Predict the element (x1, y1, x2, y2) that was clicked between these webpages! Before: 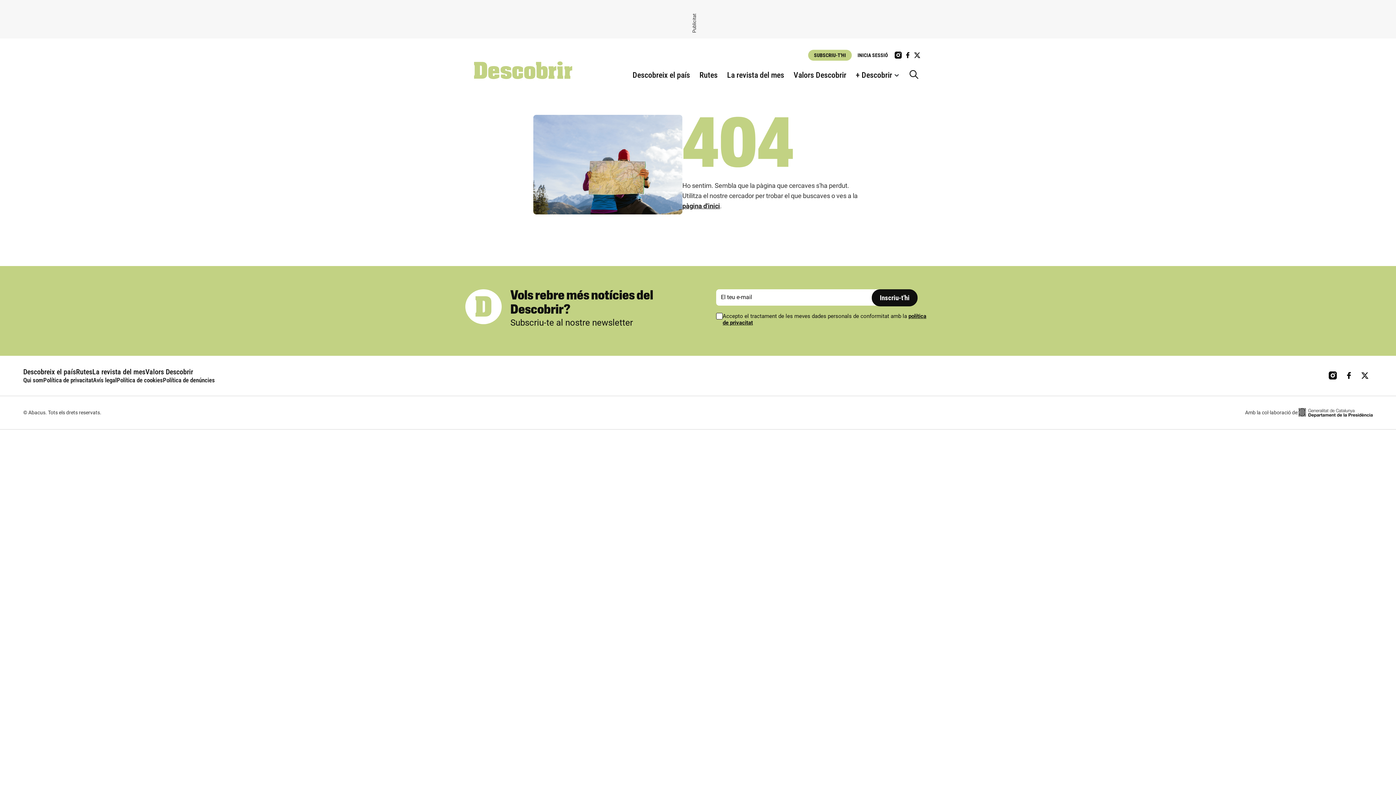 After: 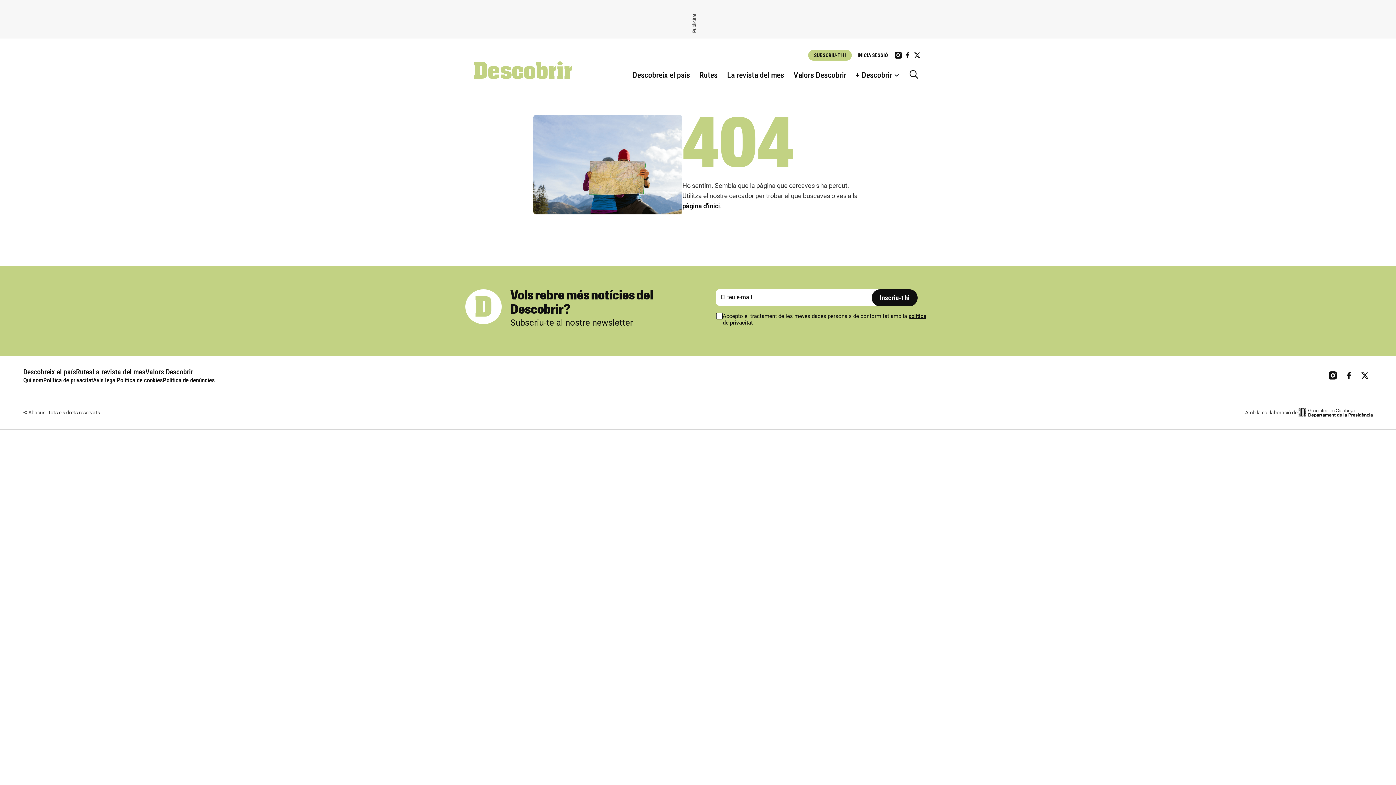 Action: bbox: (903, 50, 912, 60)